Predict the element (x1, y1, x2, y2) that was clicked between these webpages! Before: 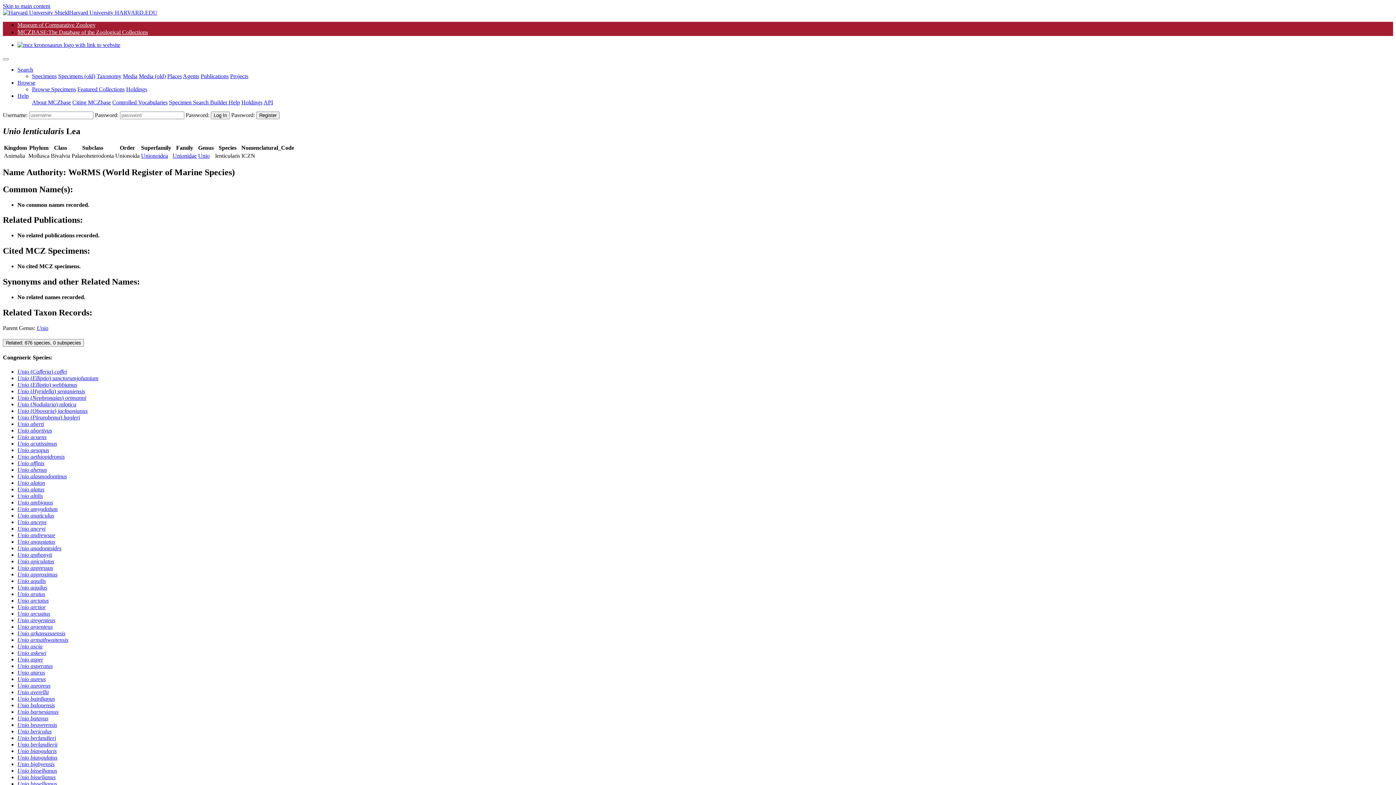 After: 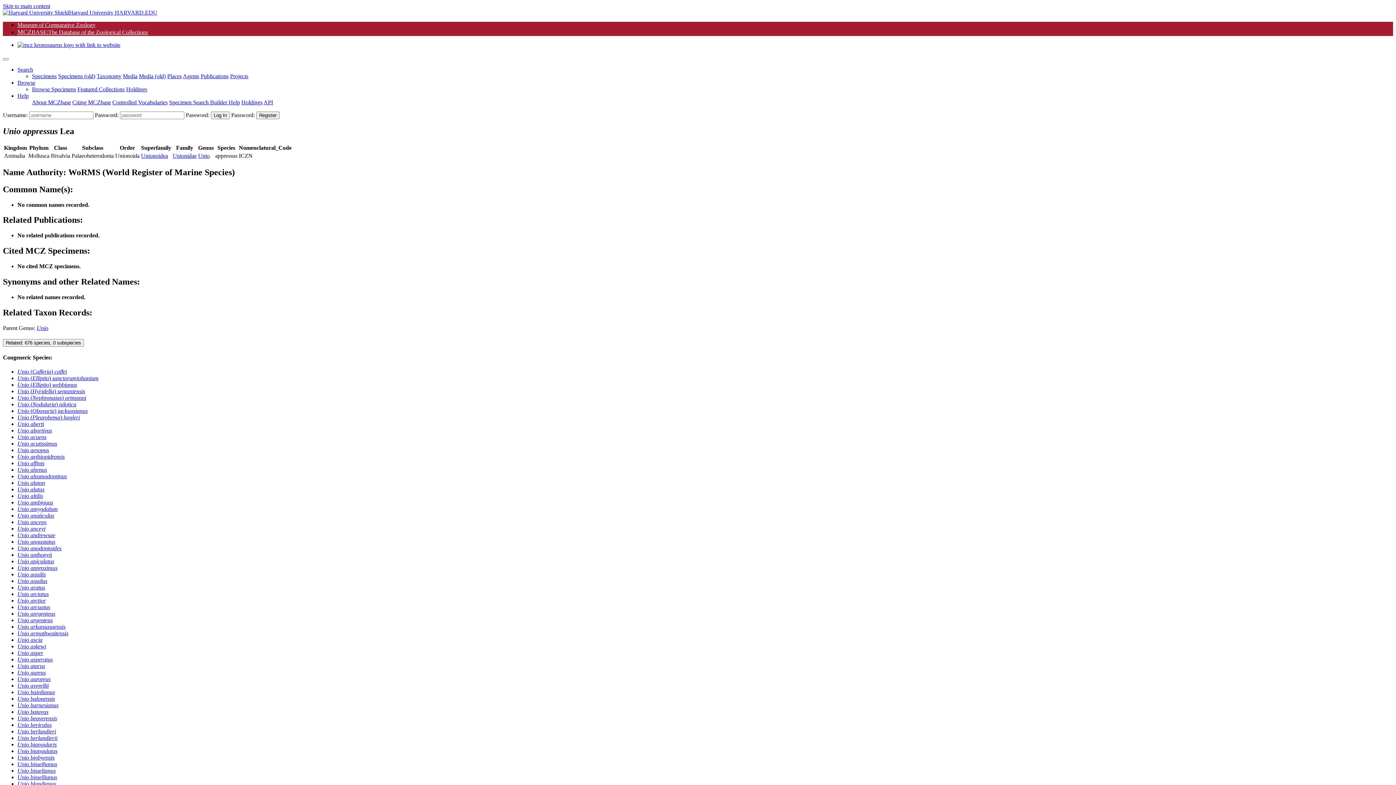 Action: bbox: (17, 565, 53, 571) label: Unio appressus